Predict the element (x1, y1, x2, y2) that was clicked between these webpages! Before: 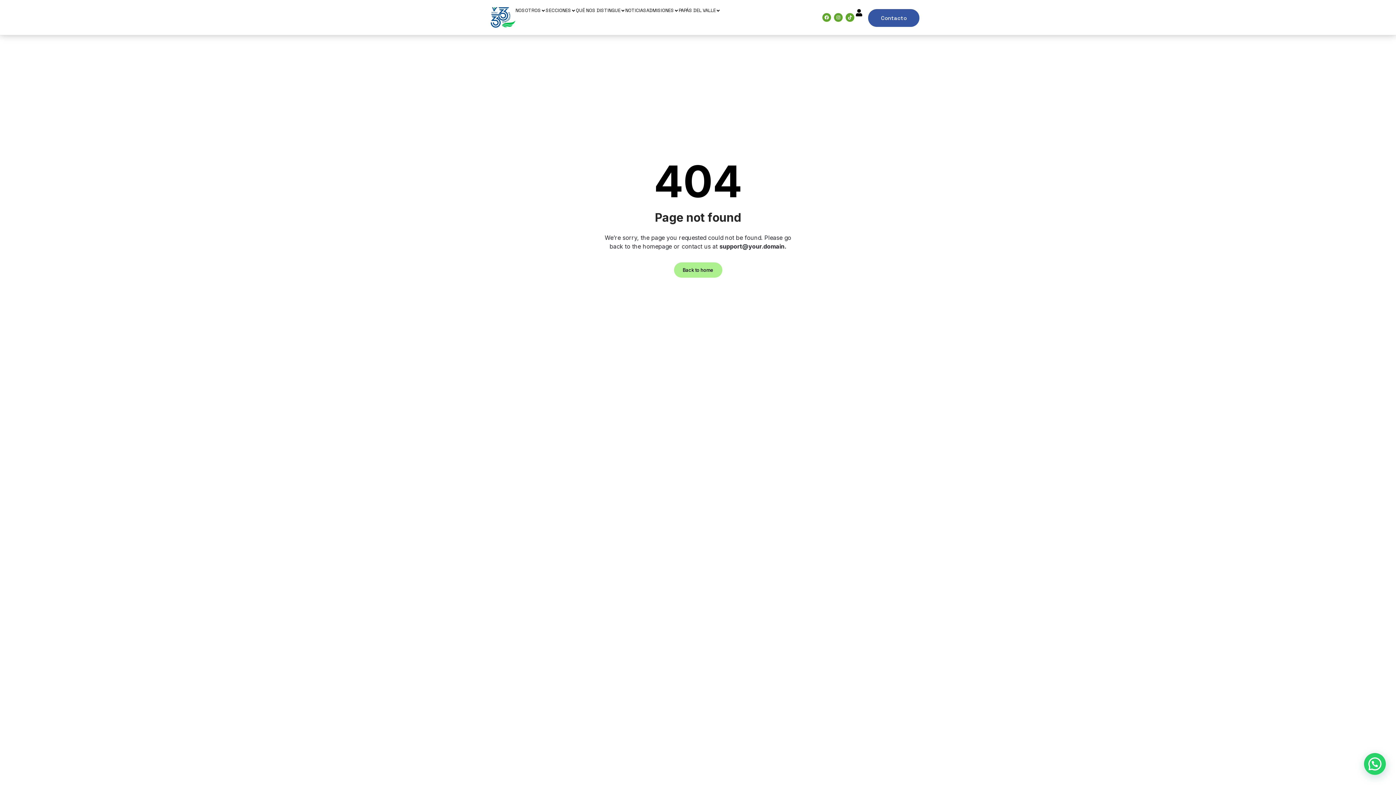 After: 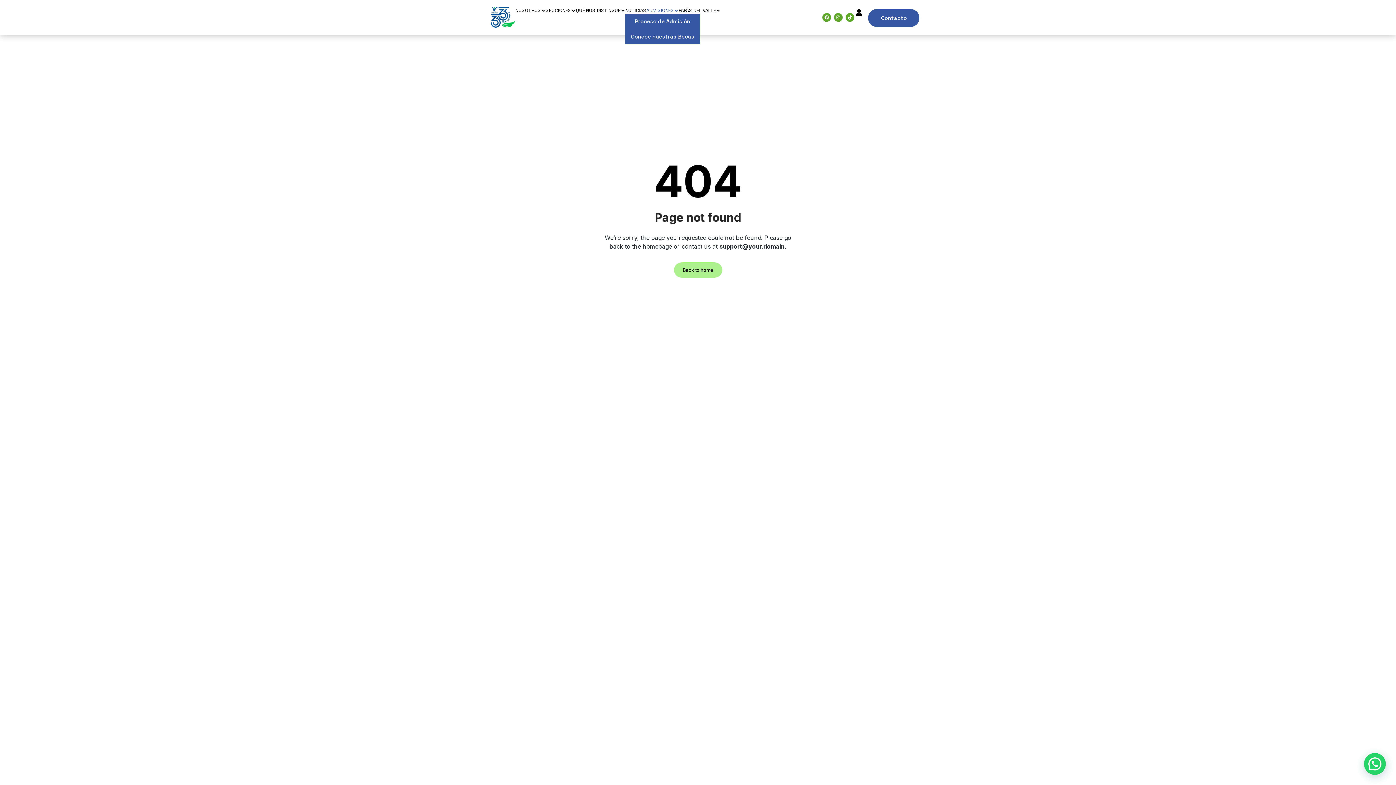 Action: label: ADMISIONES bbox: (646, 7, 678, 13)